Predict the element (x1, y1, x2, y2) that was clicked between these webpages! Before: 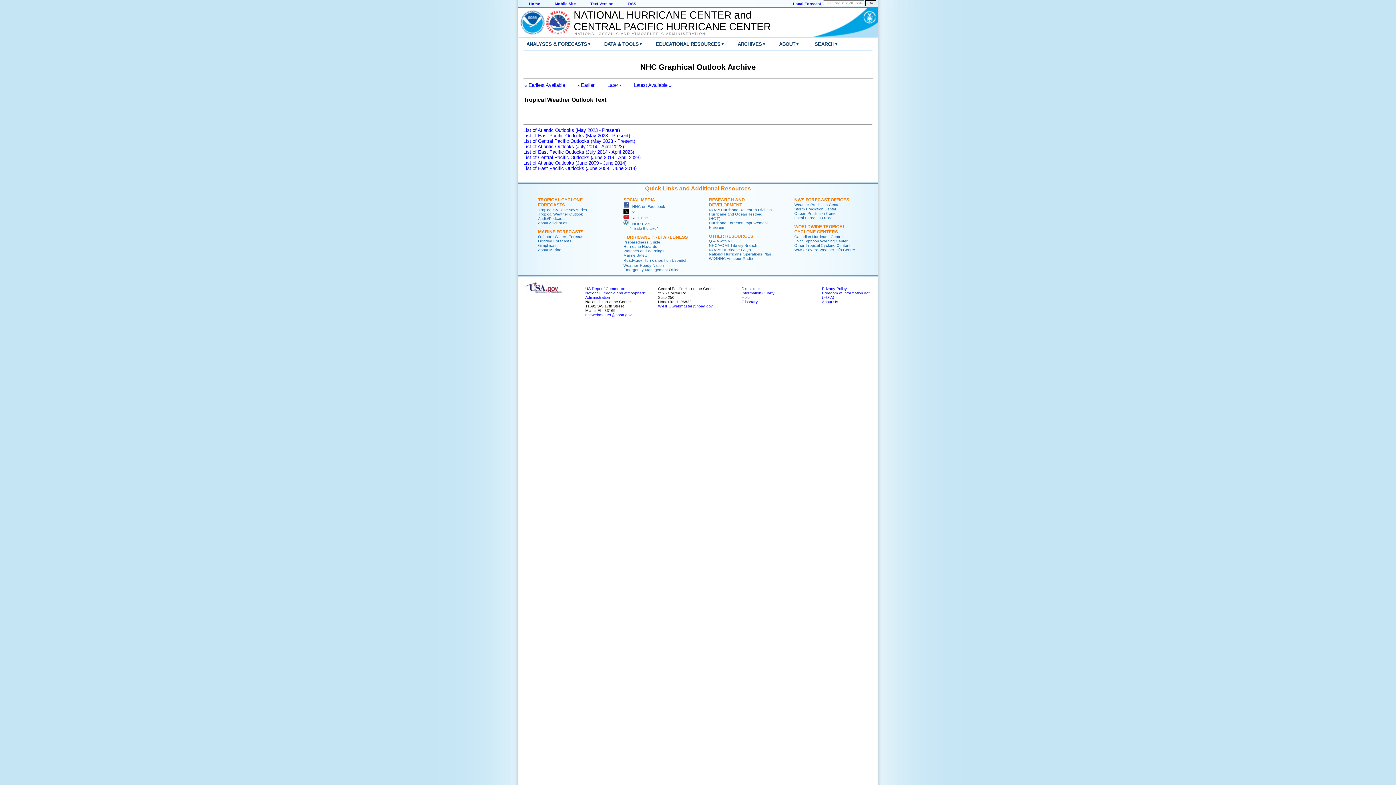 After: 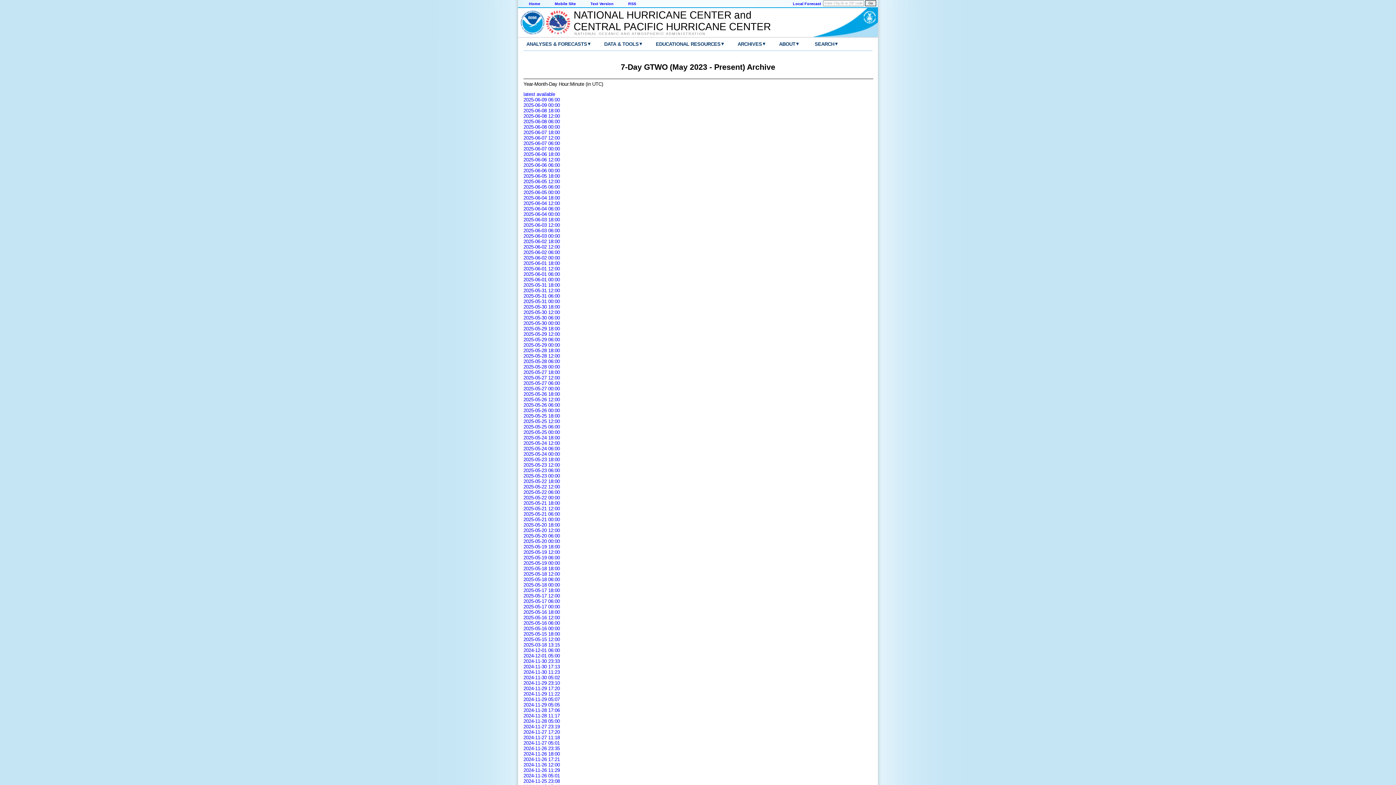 Action: label: List of East Pacific Outlooks (May 2023 - Present) bbox: (523, 133, 630, 138)